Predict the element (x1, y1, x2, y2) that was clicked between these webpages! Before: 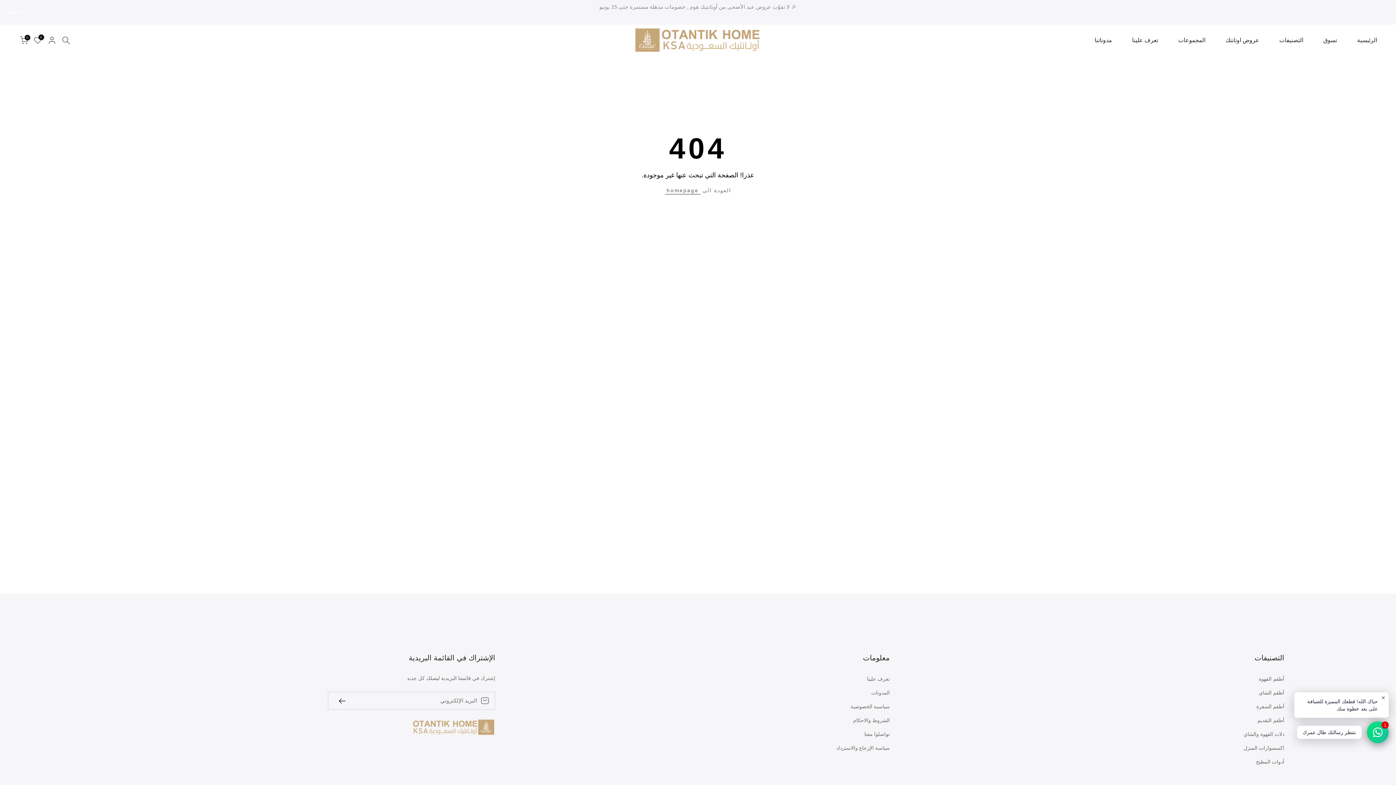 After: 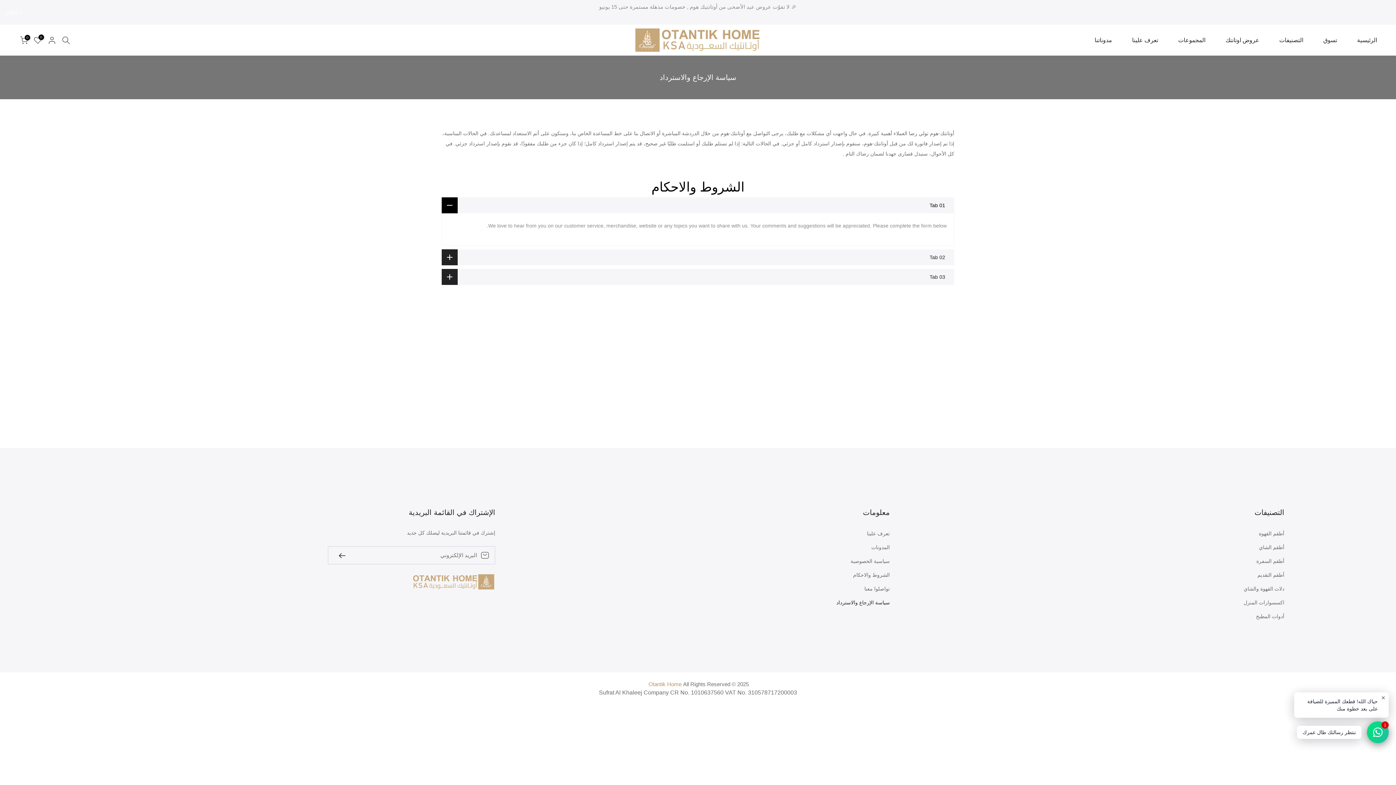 Action: label: سياسة الإرجاع والاسترداد bbox: (836, 745, 890, 752)